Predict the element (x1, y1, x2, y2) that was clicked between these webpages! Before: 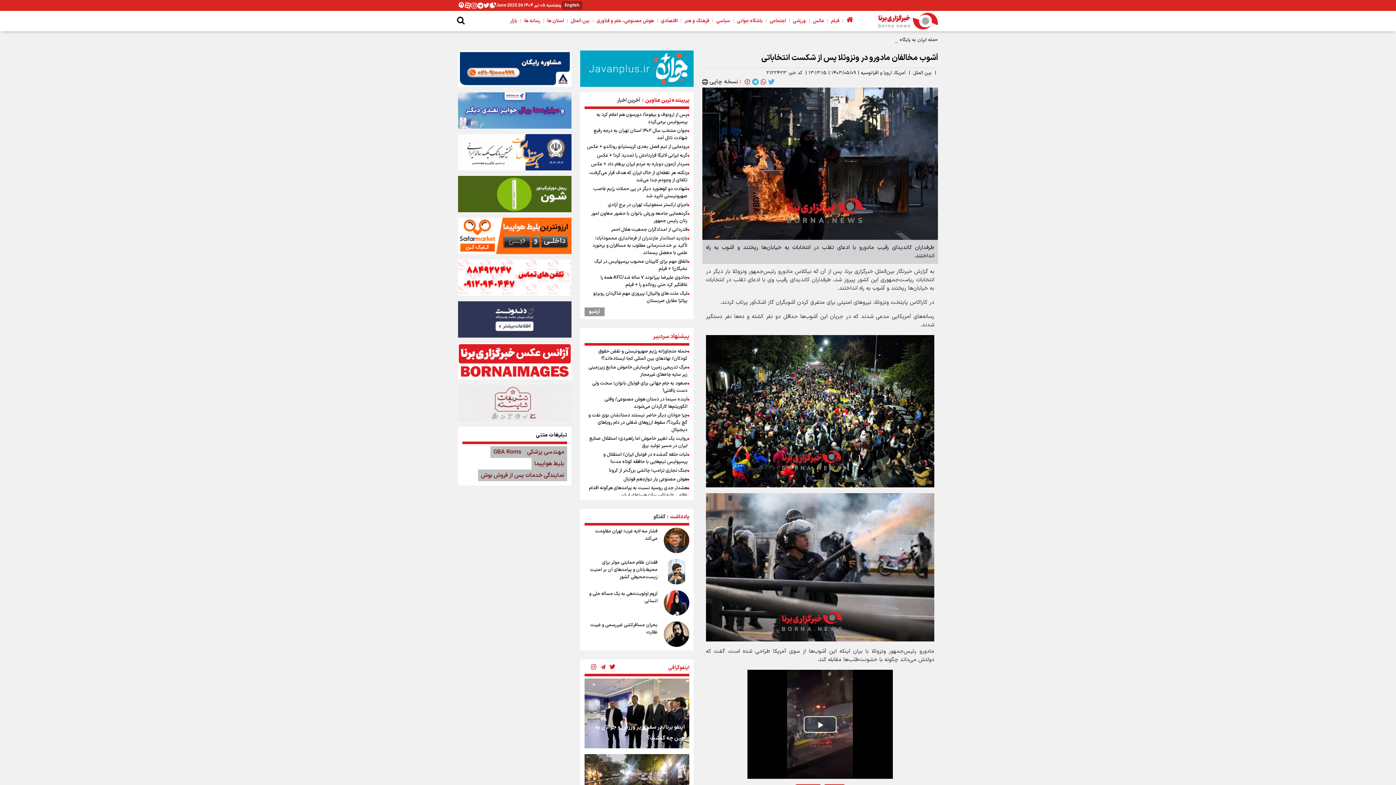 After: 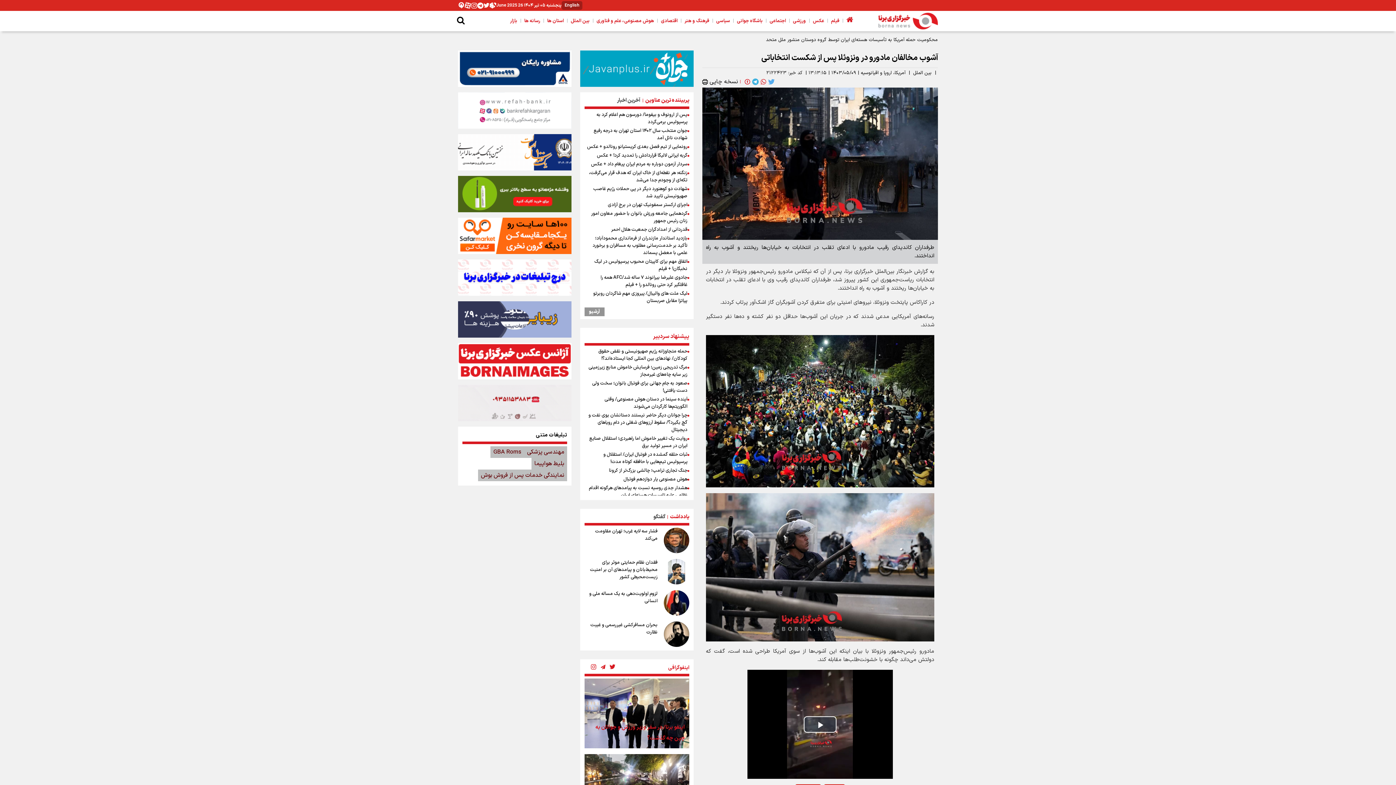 Action: bbox: (584, 678, 689, 748)